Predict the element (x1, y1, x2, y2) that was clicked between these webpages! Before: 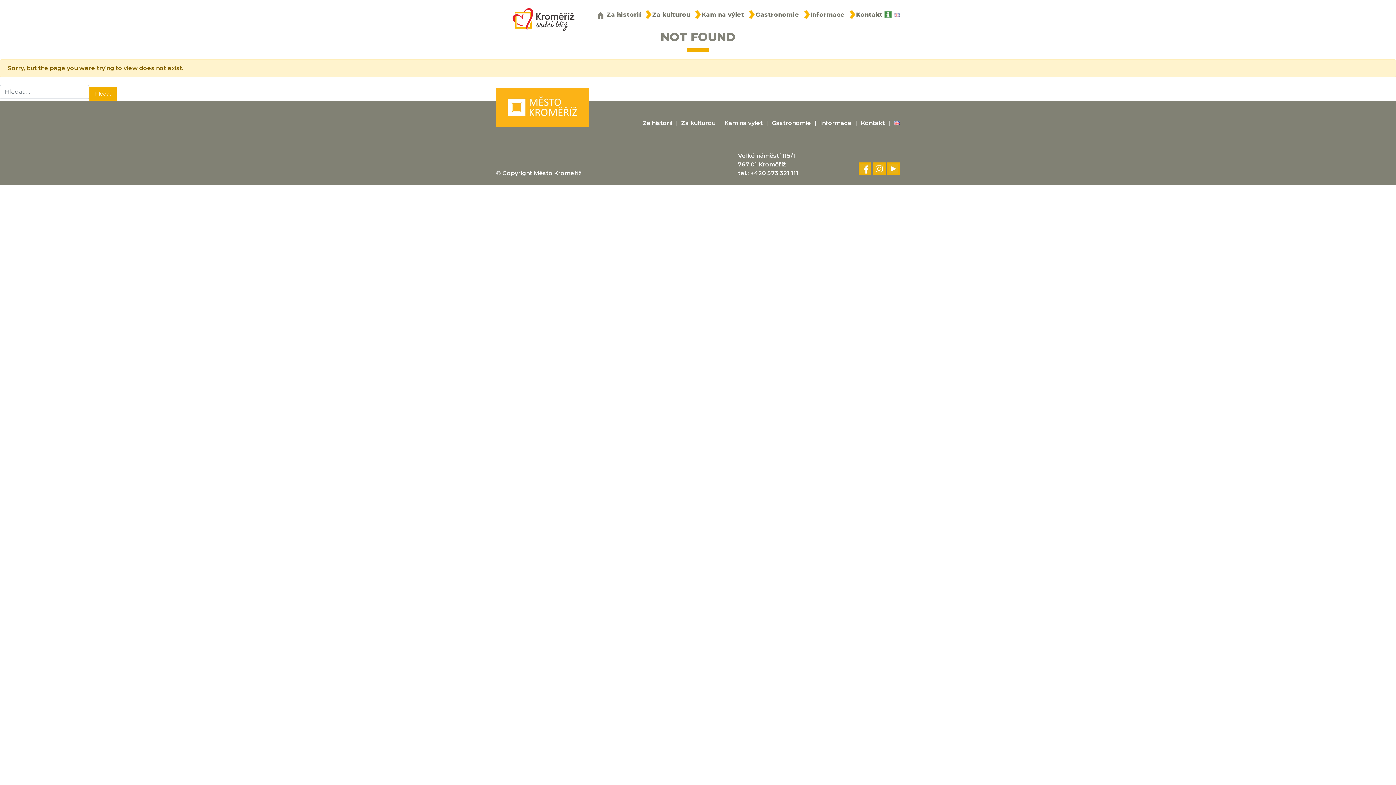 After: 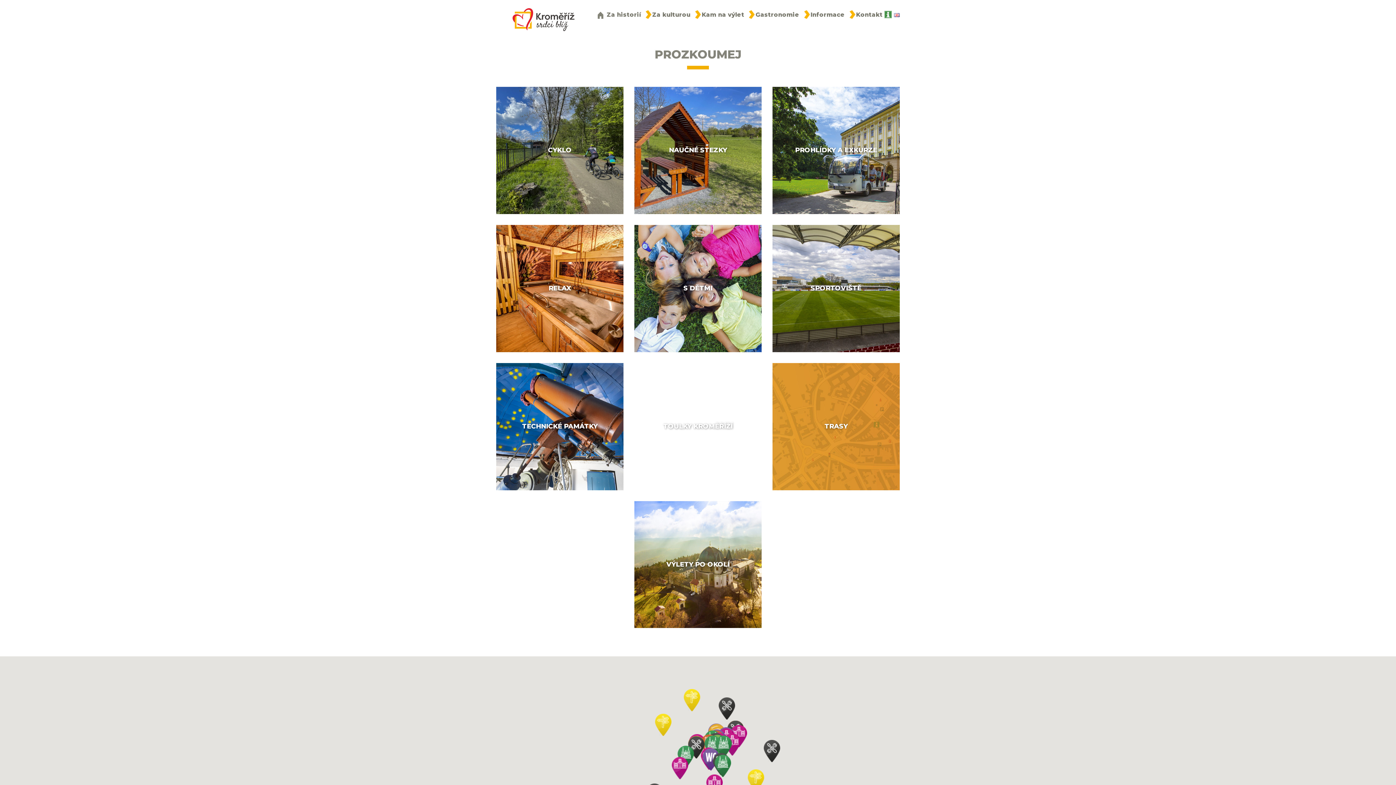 Action: bbox: (724, 119, 762, 126) label: Kam na výlet